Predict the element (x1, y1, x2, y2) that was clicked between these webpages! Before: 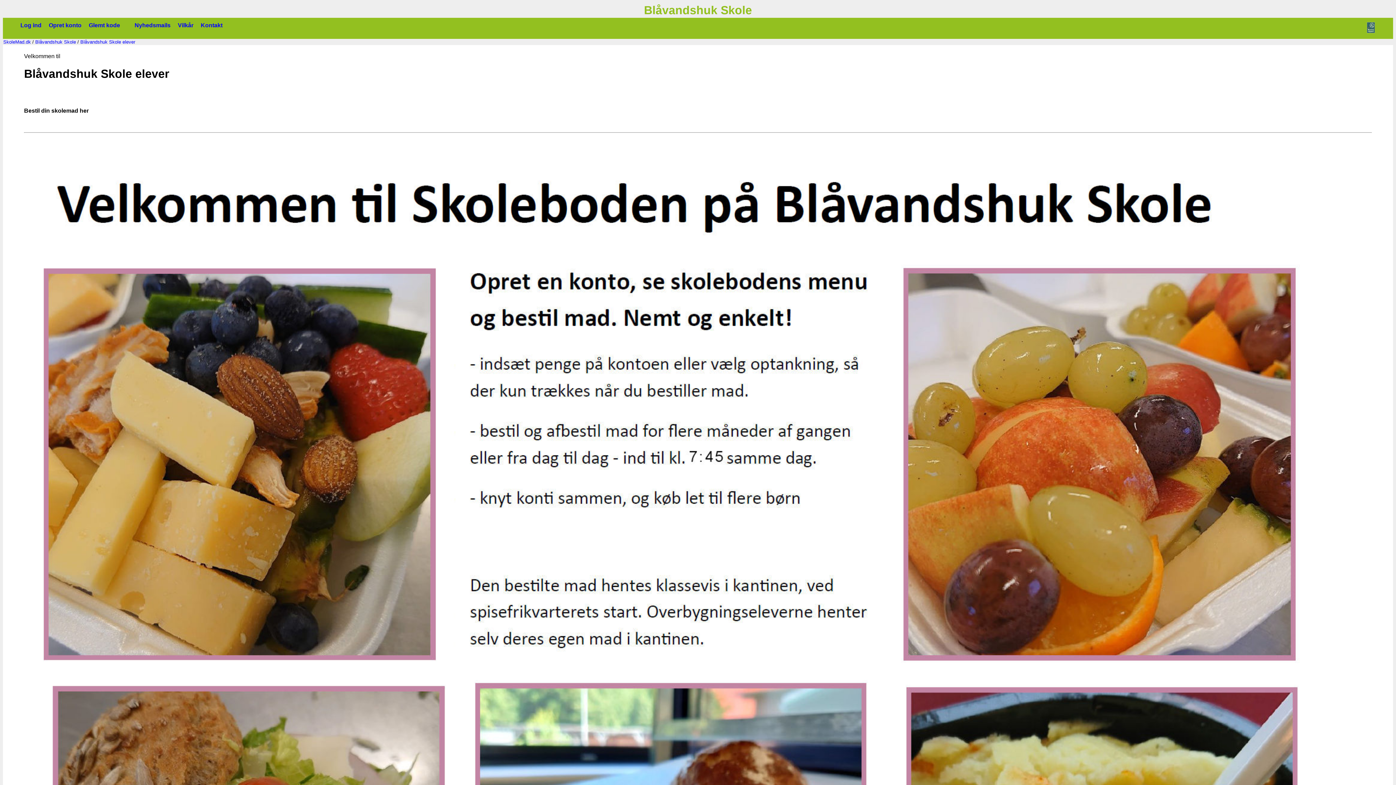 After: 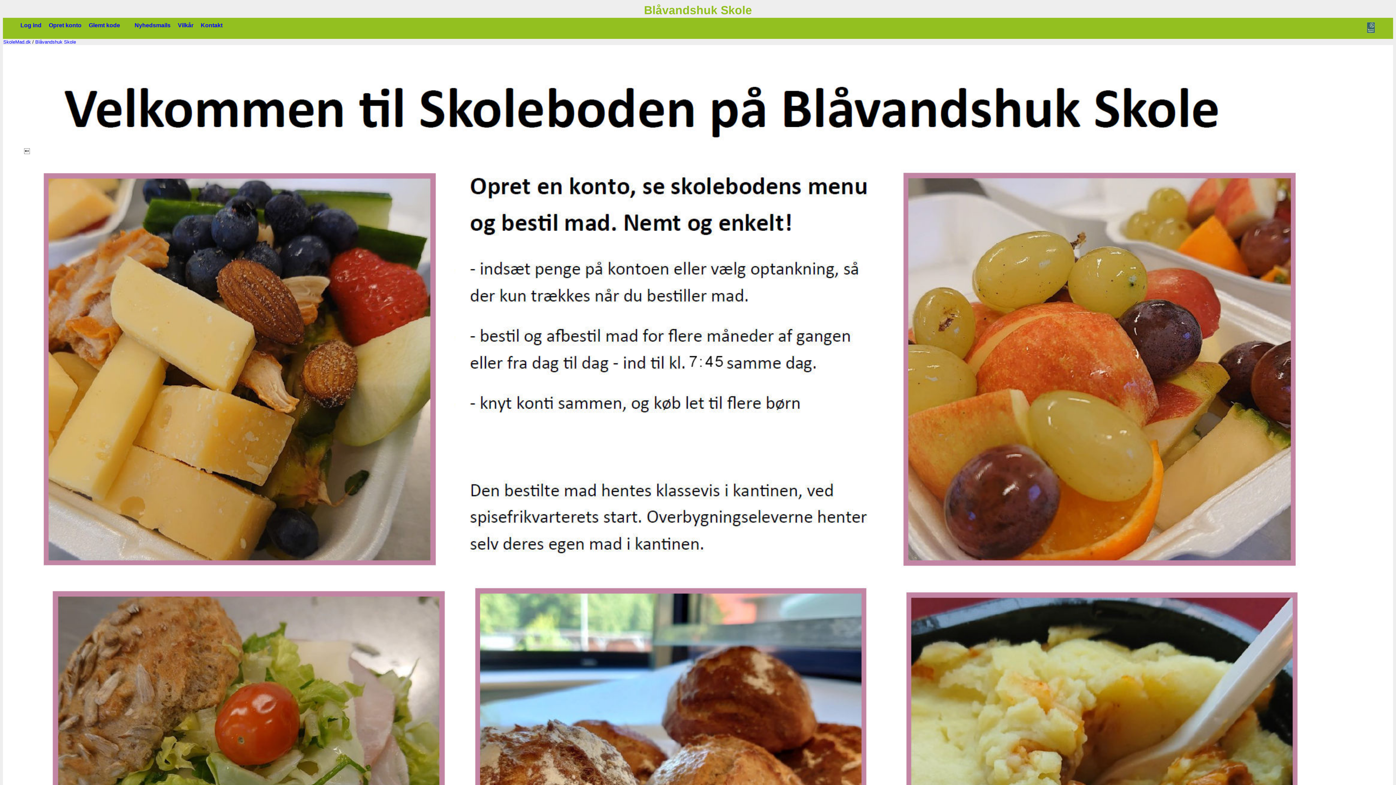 Action: label: Blåvandshuk Skole bbox: (16, 3, 1379, 17)